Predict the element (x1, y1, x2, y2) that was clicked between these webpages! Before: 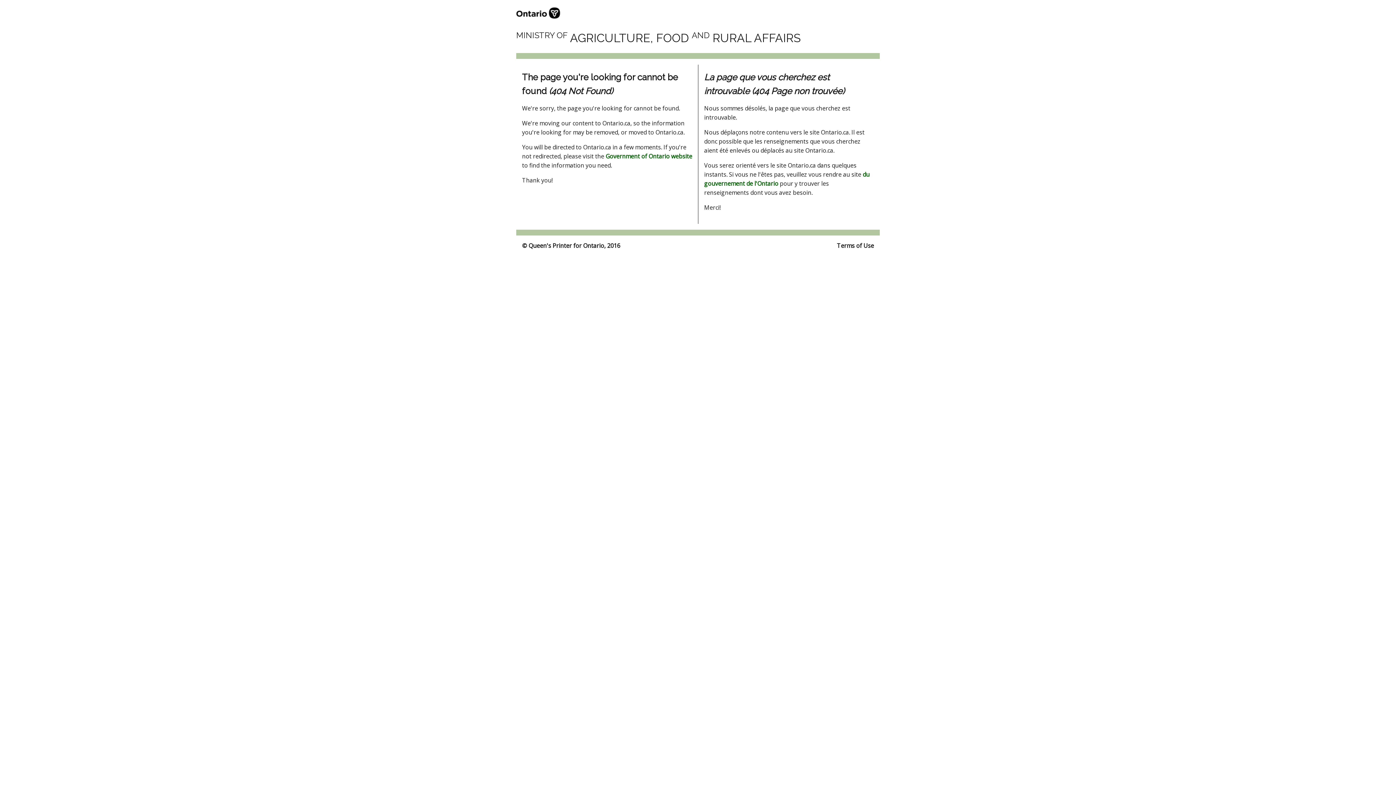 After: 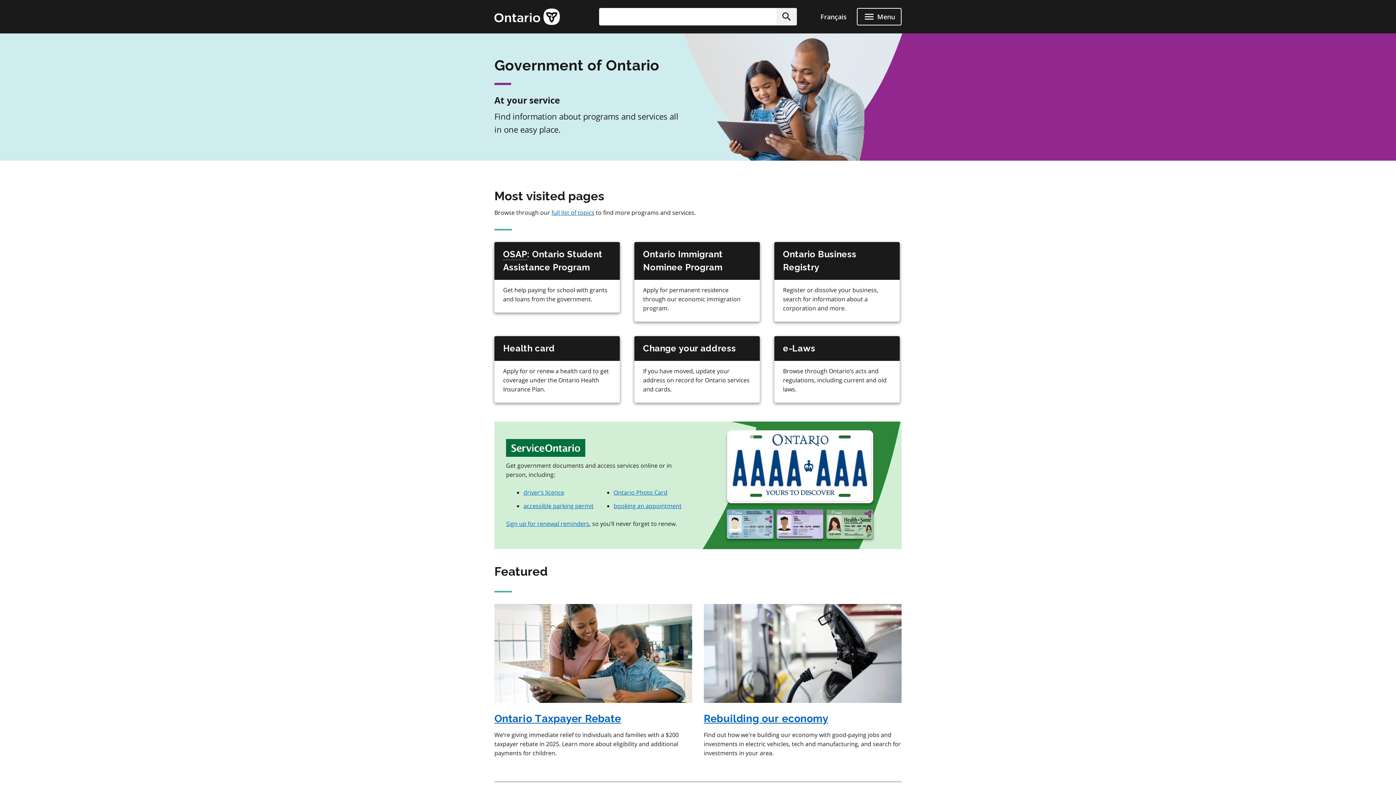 Action: bbox: (605, 152, 692, 160) label: Government of Ontario website